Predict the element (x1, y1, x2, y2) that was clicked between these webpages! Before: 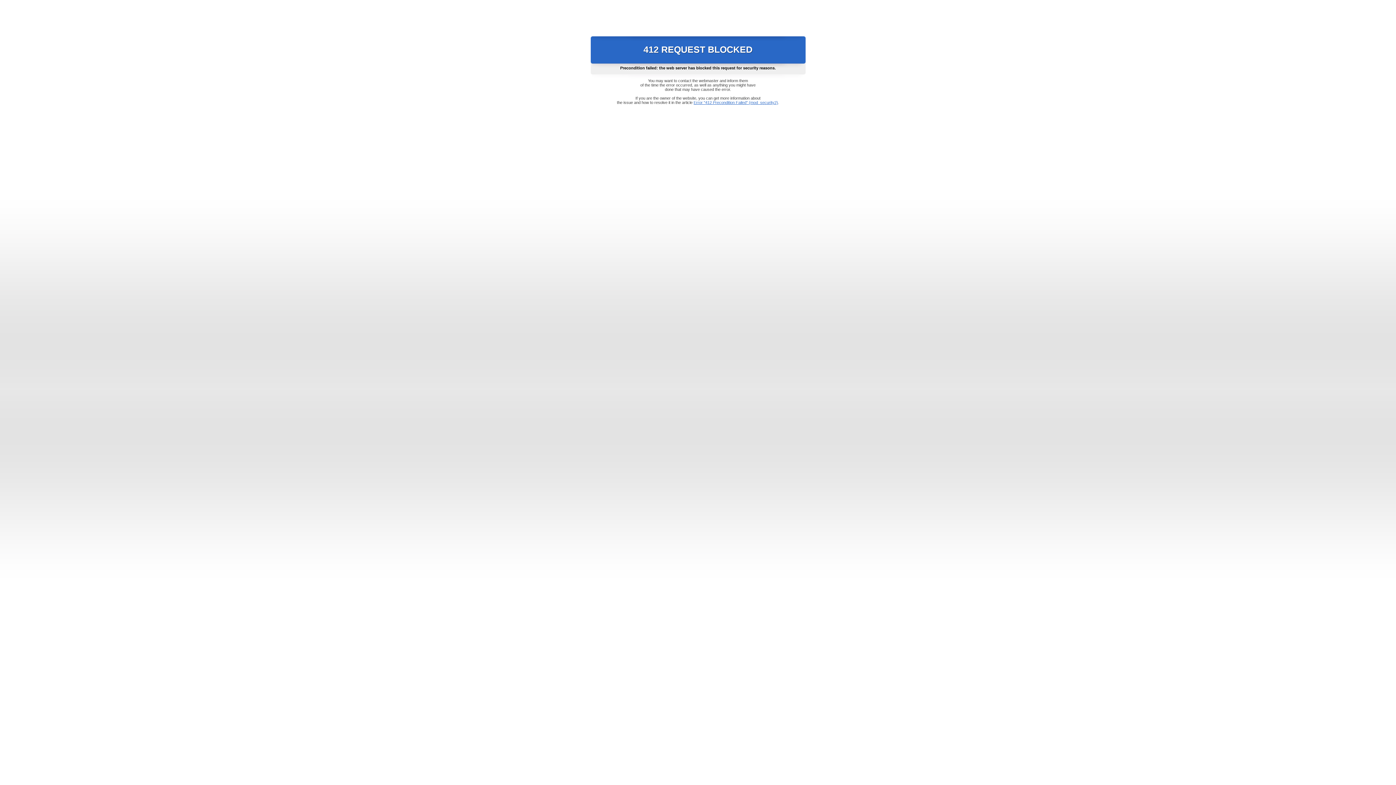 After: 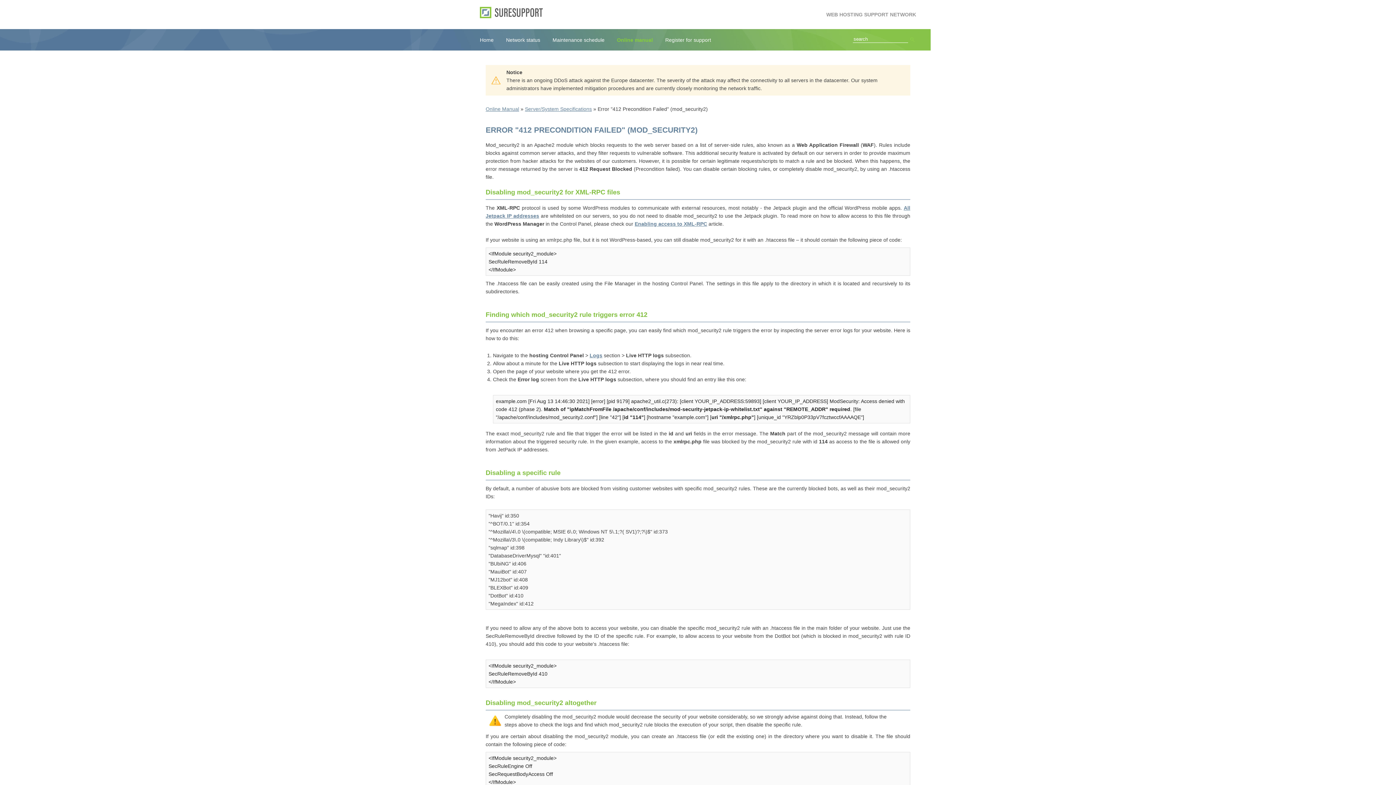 Action: label: Error "412 Precondition Failed" (mod_security2) bbox: (693, 100, 778, 104)